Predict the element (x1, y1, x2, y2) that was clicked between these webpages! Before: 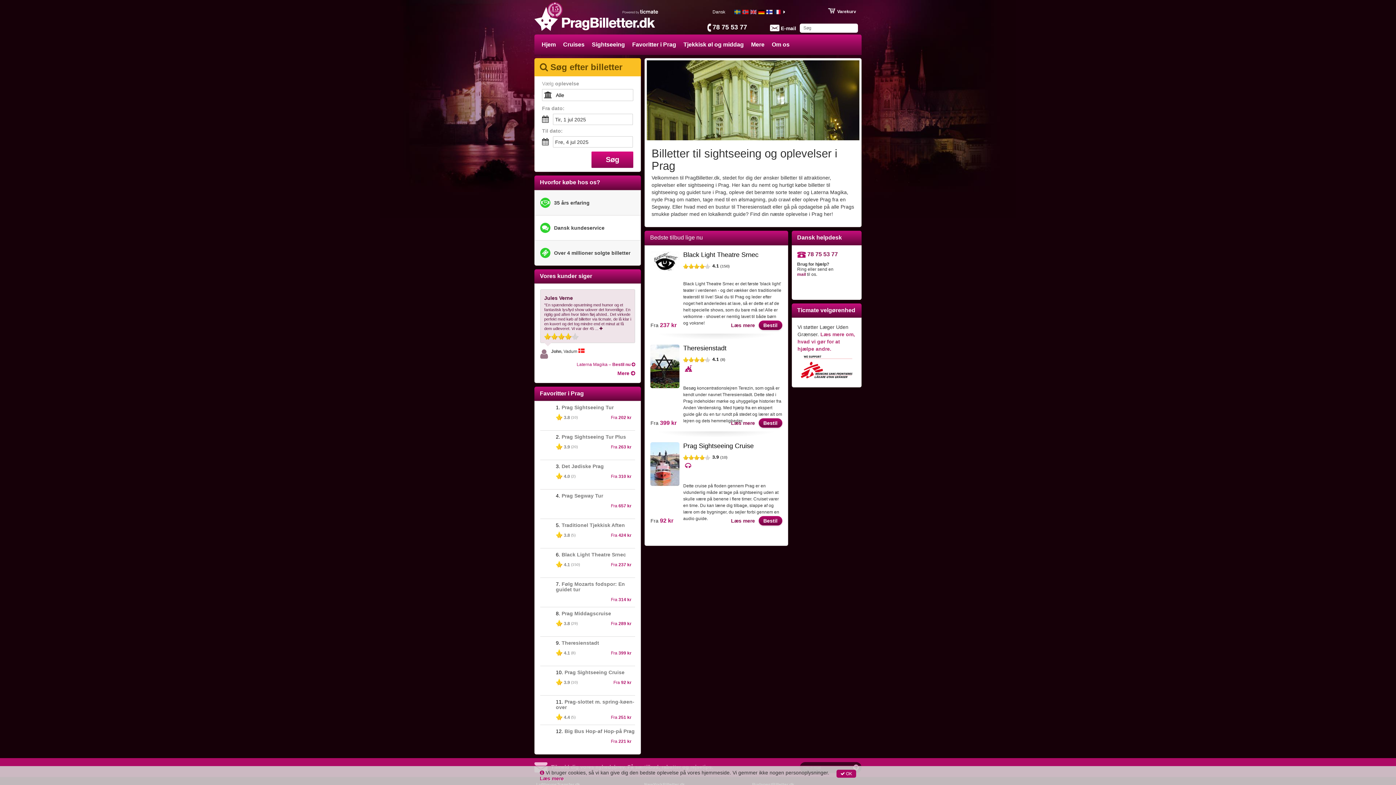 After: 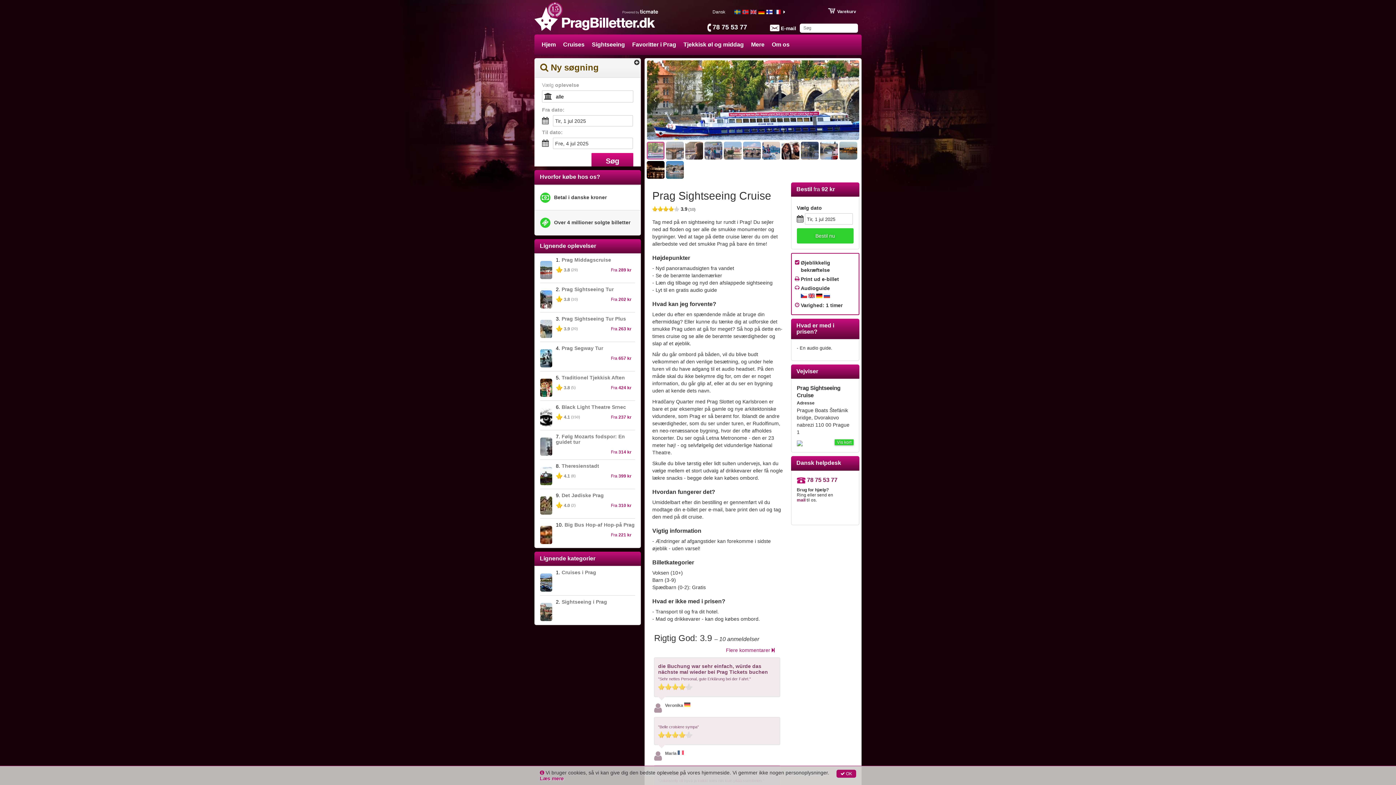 Action: bbox: (727, 517, 758, 524) label: Læs mere